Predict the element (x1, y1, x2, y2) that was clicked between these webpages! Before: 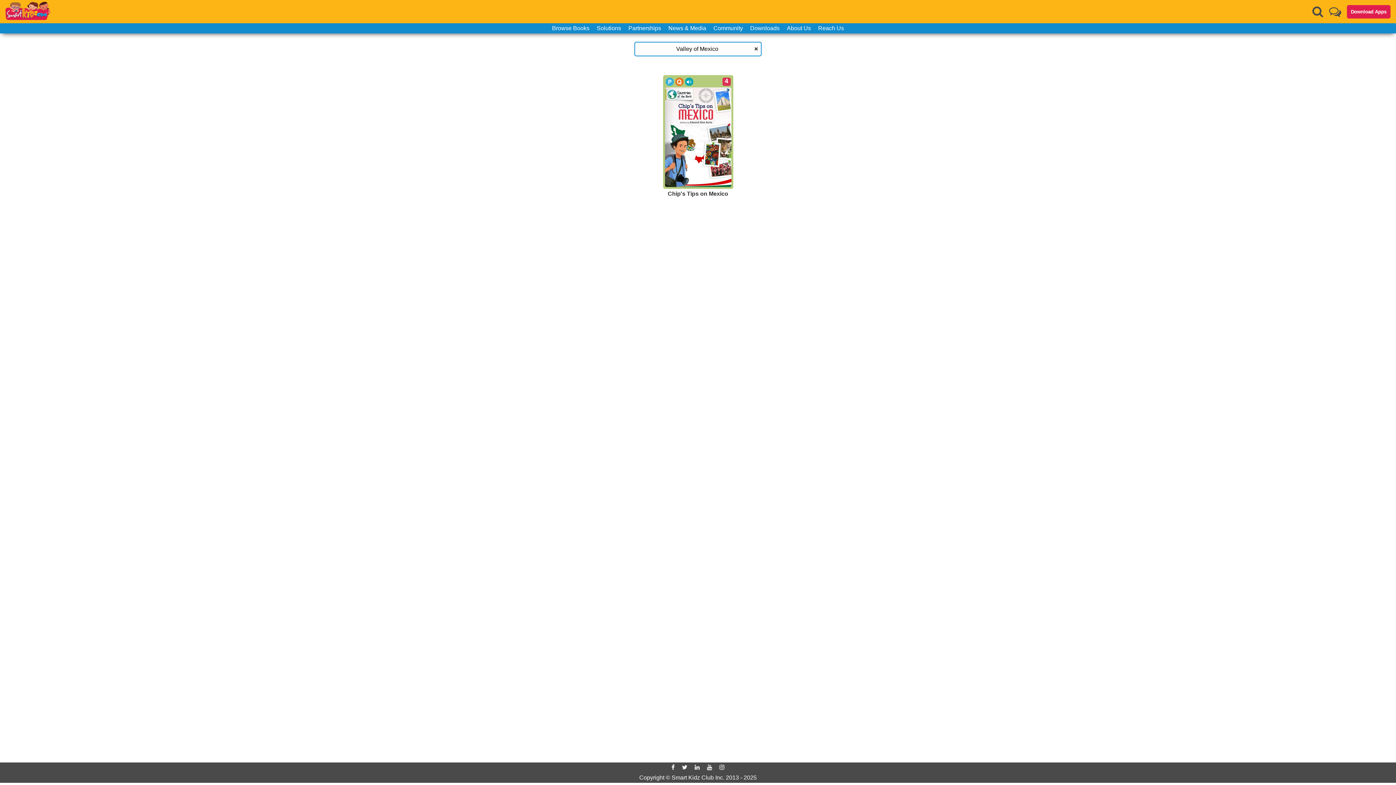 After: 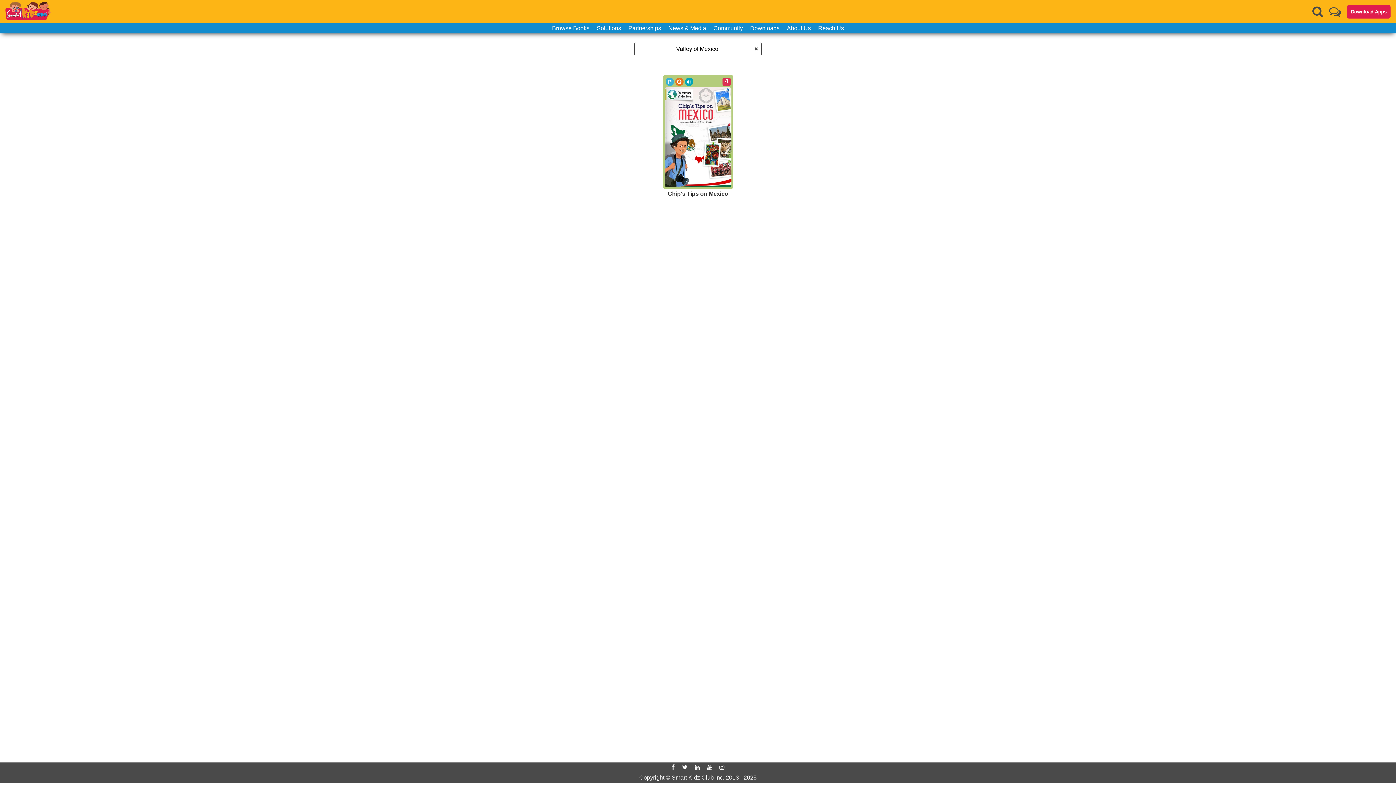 Action: bbox: (669, 764, 676, 770)